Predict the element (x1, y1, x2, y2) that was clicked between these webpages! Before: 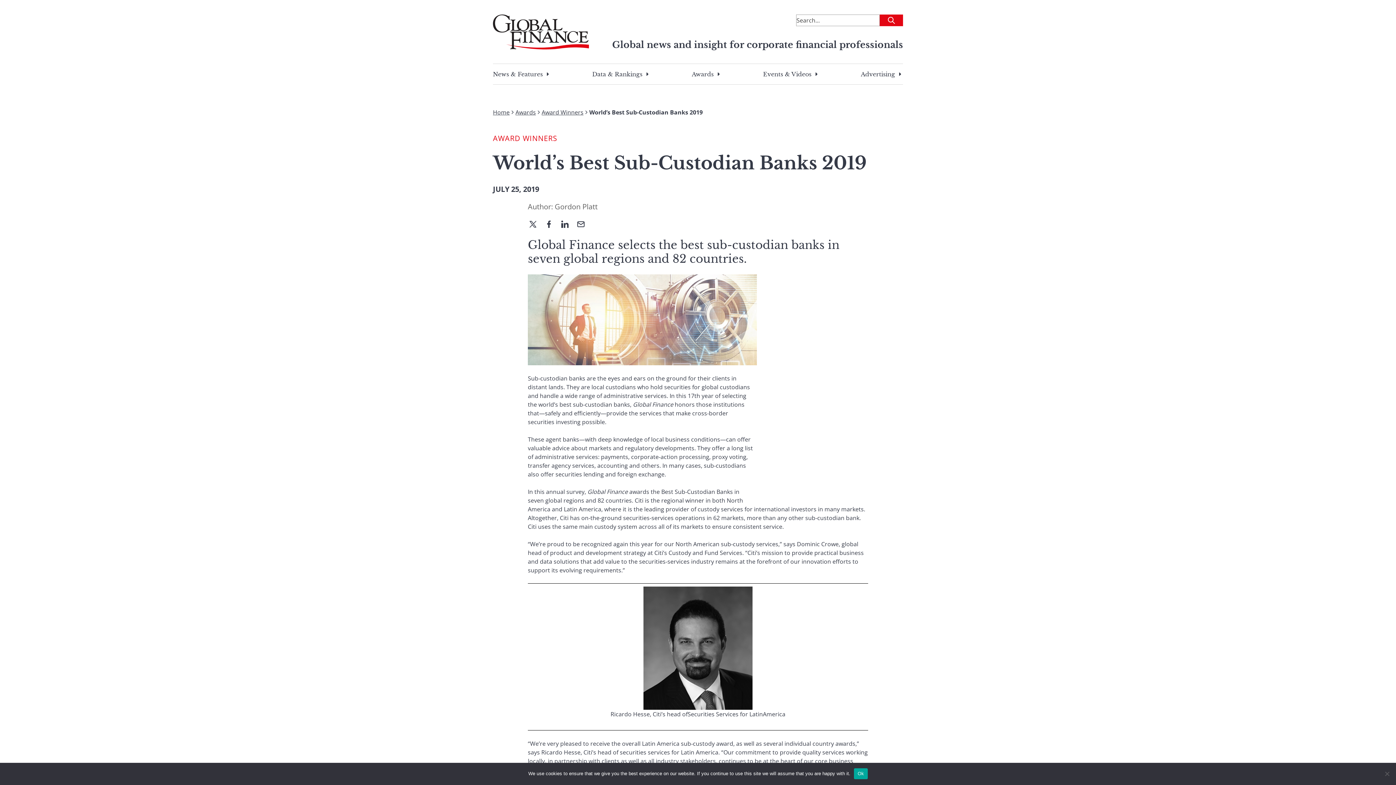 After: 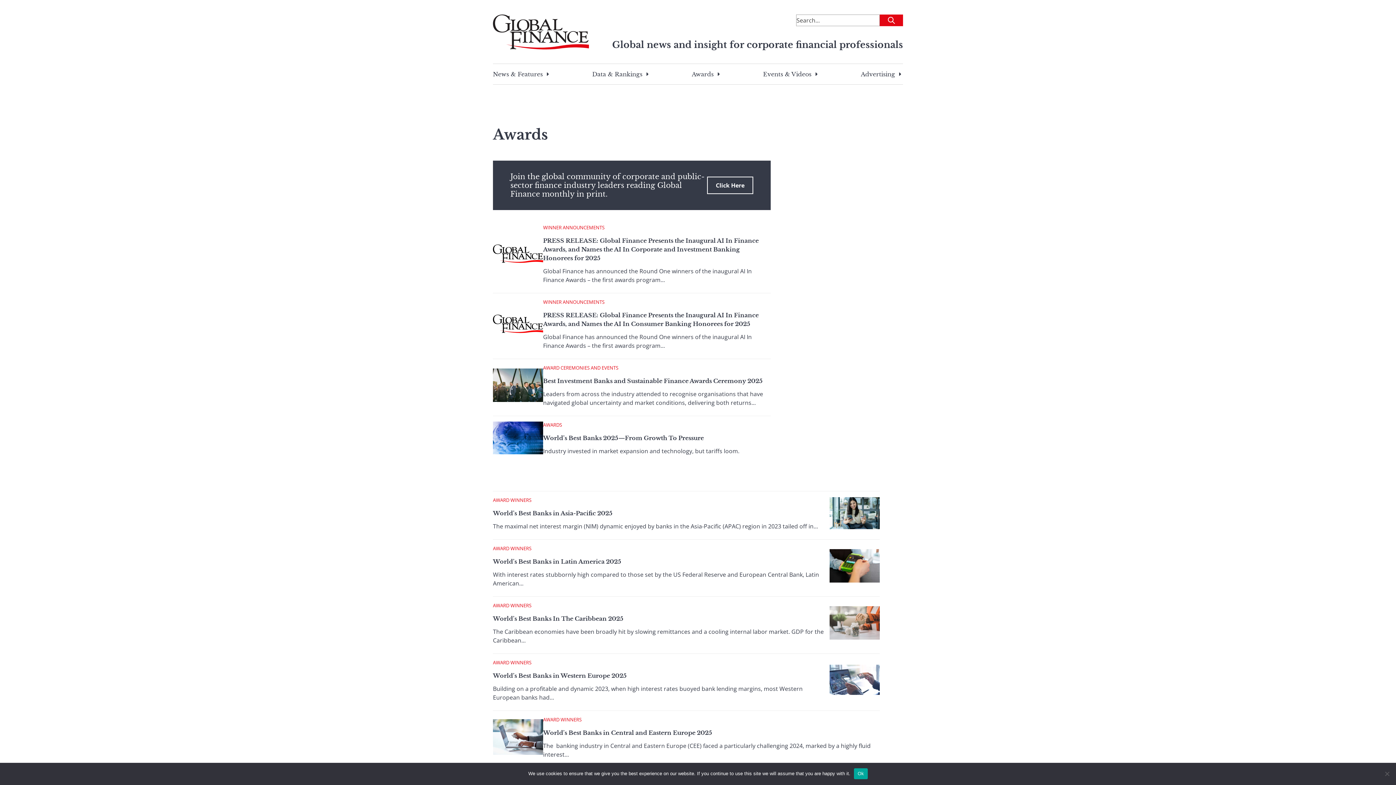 Action: bbox: (692, 70, 713, 77) label: Awards